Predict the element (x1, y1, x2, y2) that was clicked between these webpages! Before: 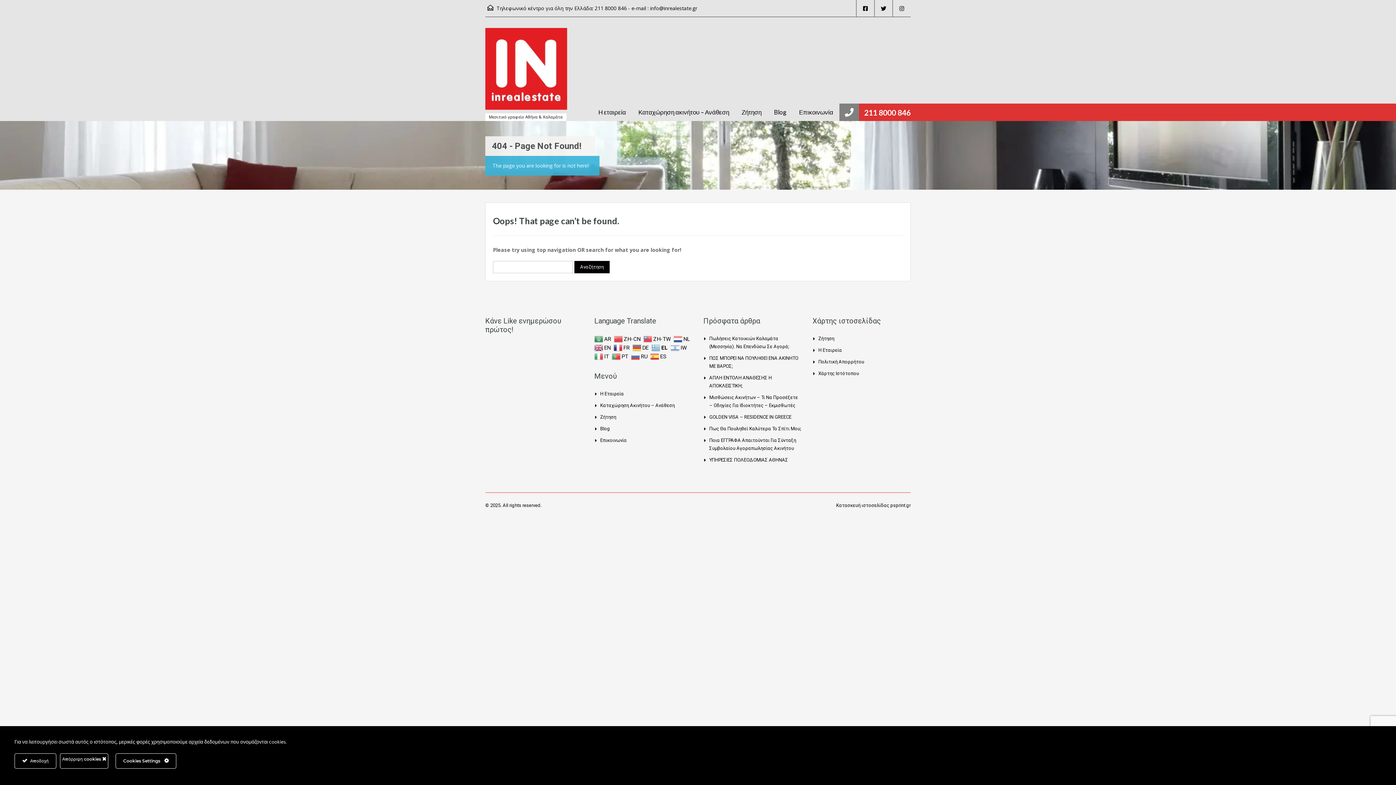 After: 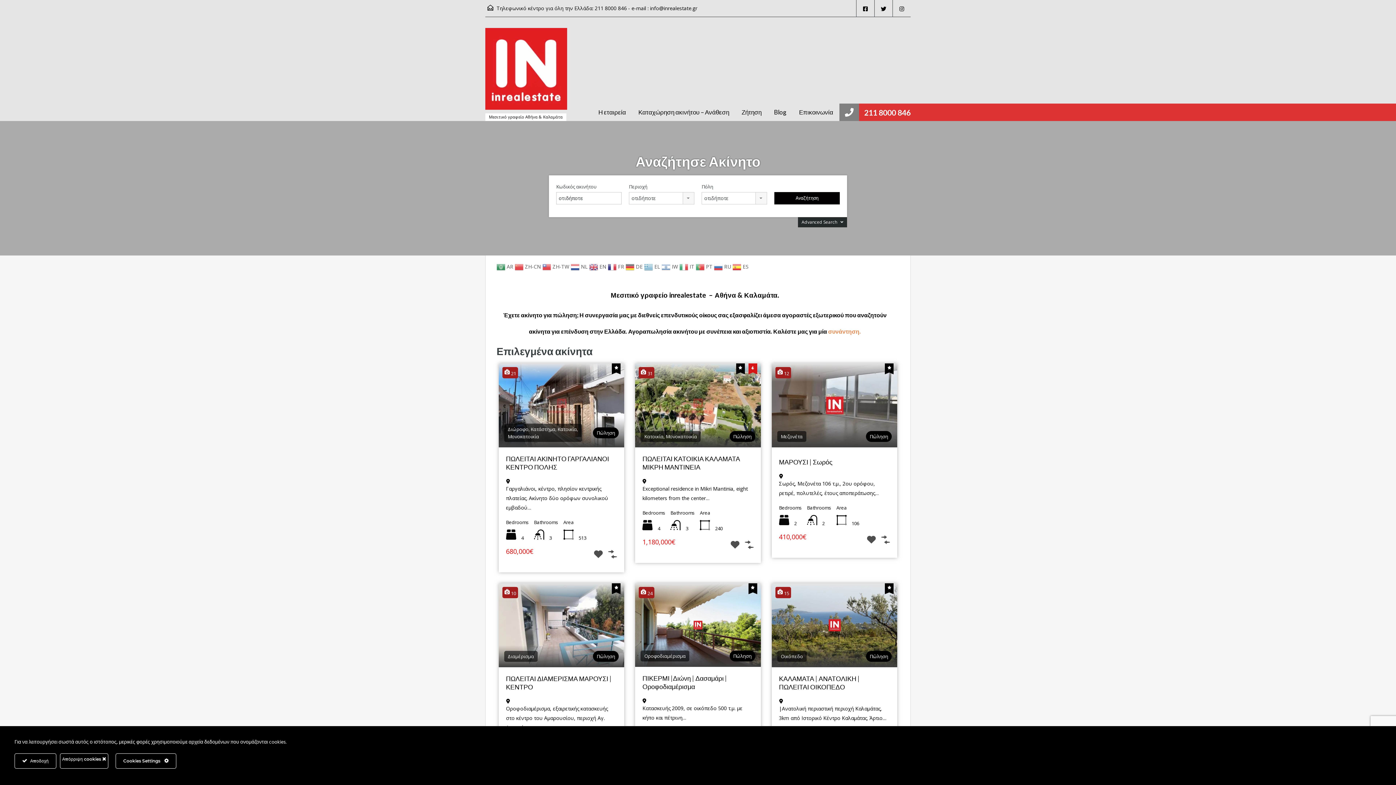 Action: bbox: (485, 28, 567, 117)